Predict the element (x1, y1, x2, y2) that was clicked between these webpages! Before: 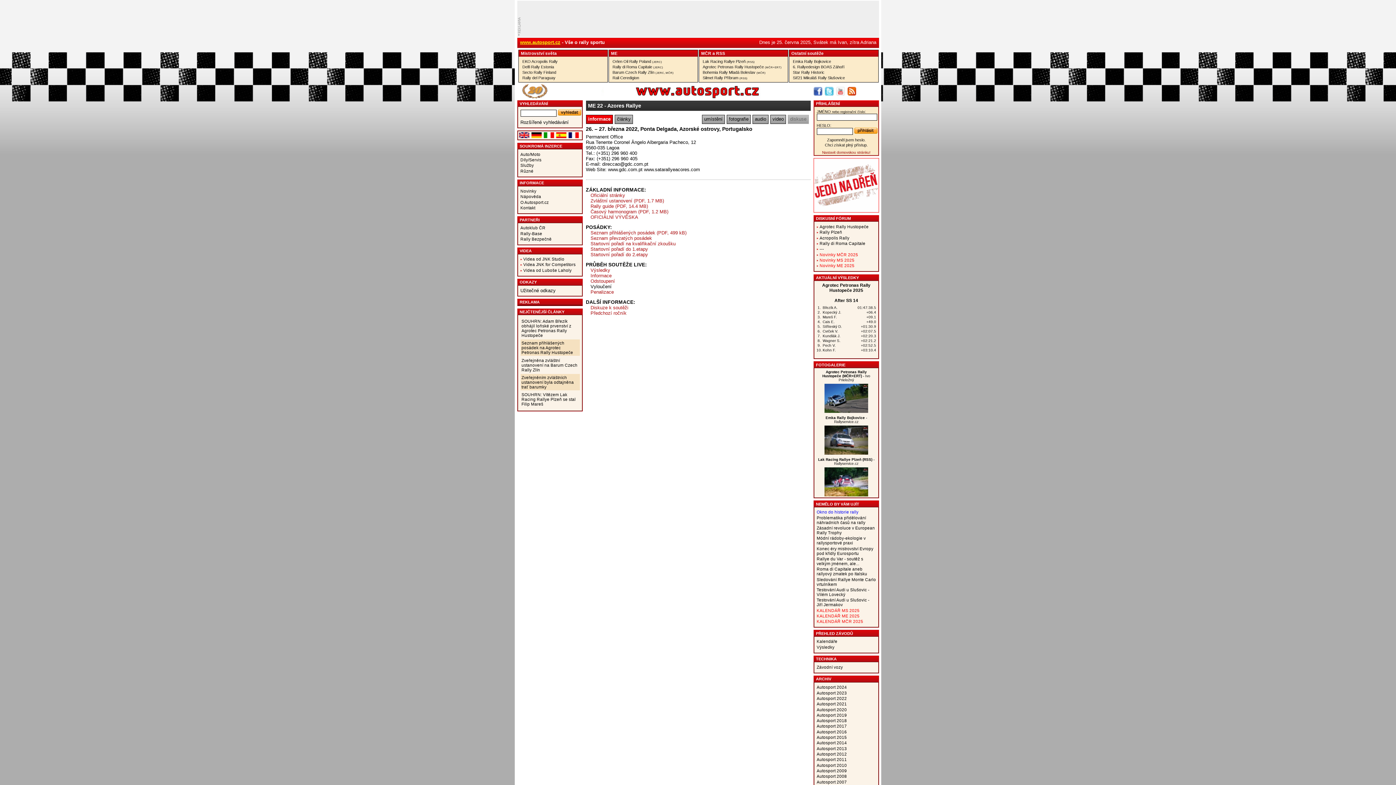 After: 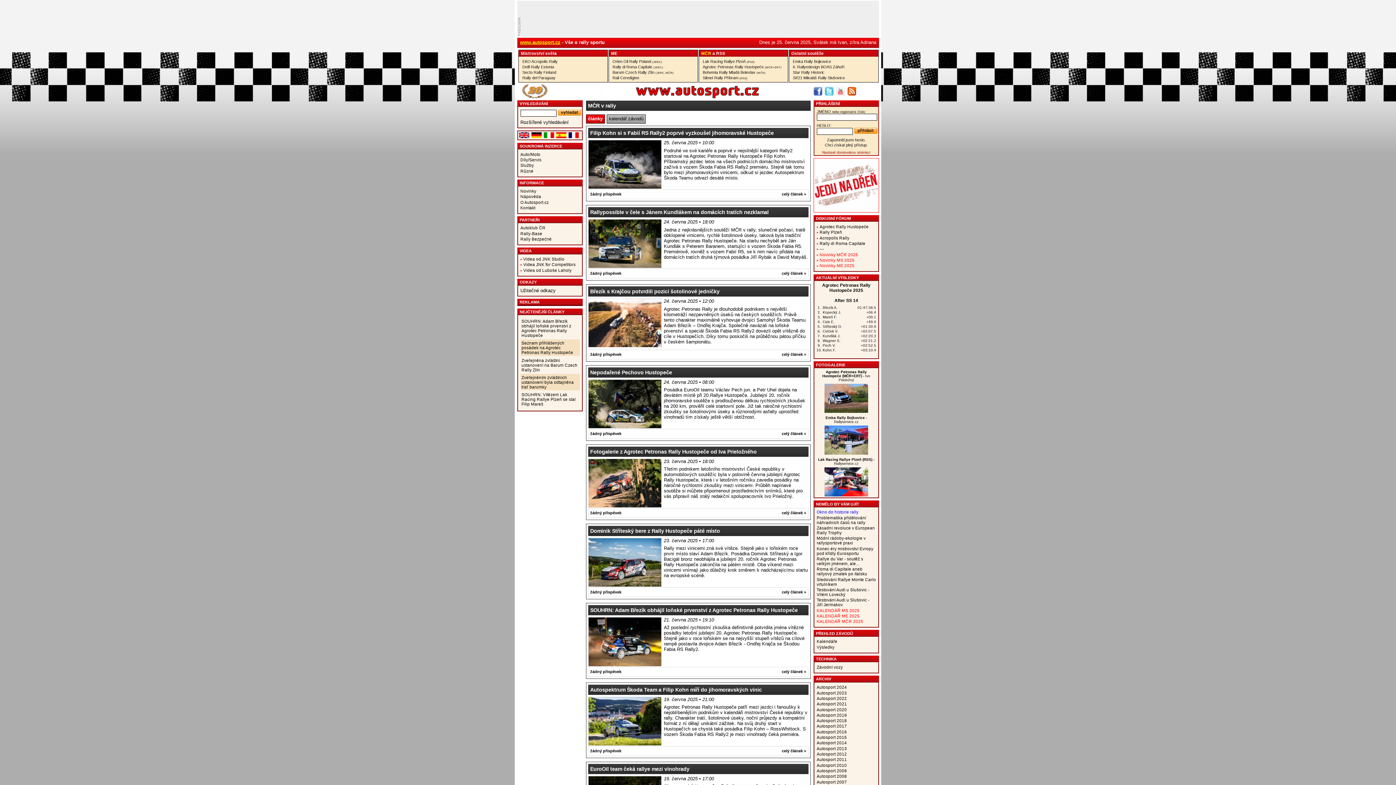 Action: bbox: (701, 51, 711, 55) label: MČR